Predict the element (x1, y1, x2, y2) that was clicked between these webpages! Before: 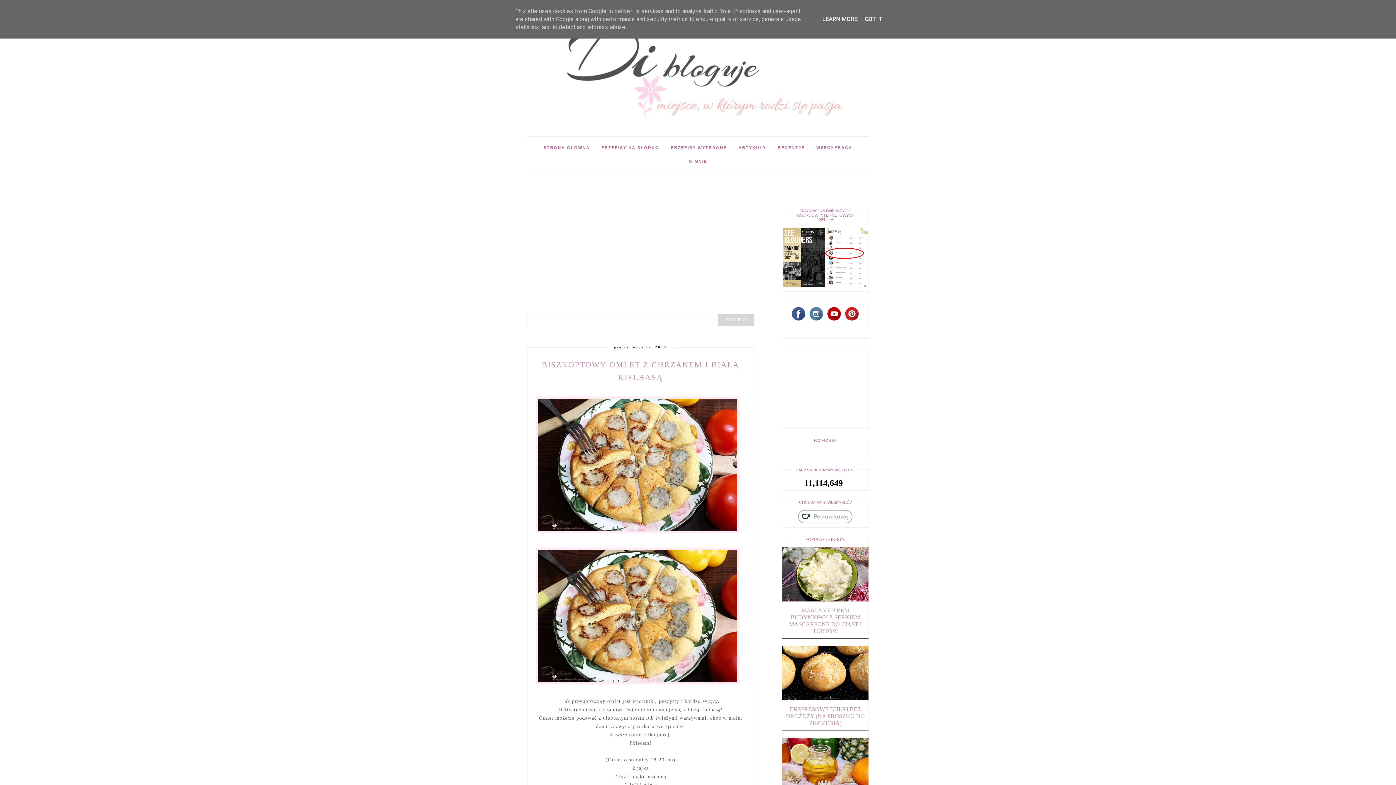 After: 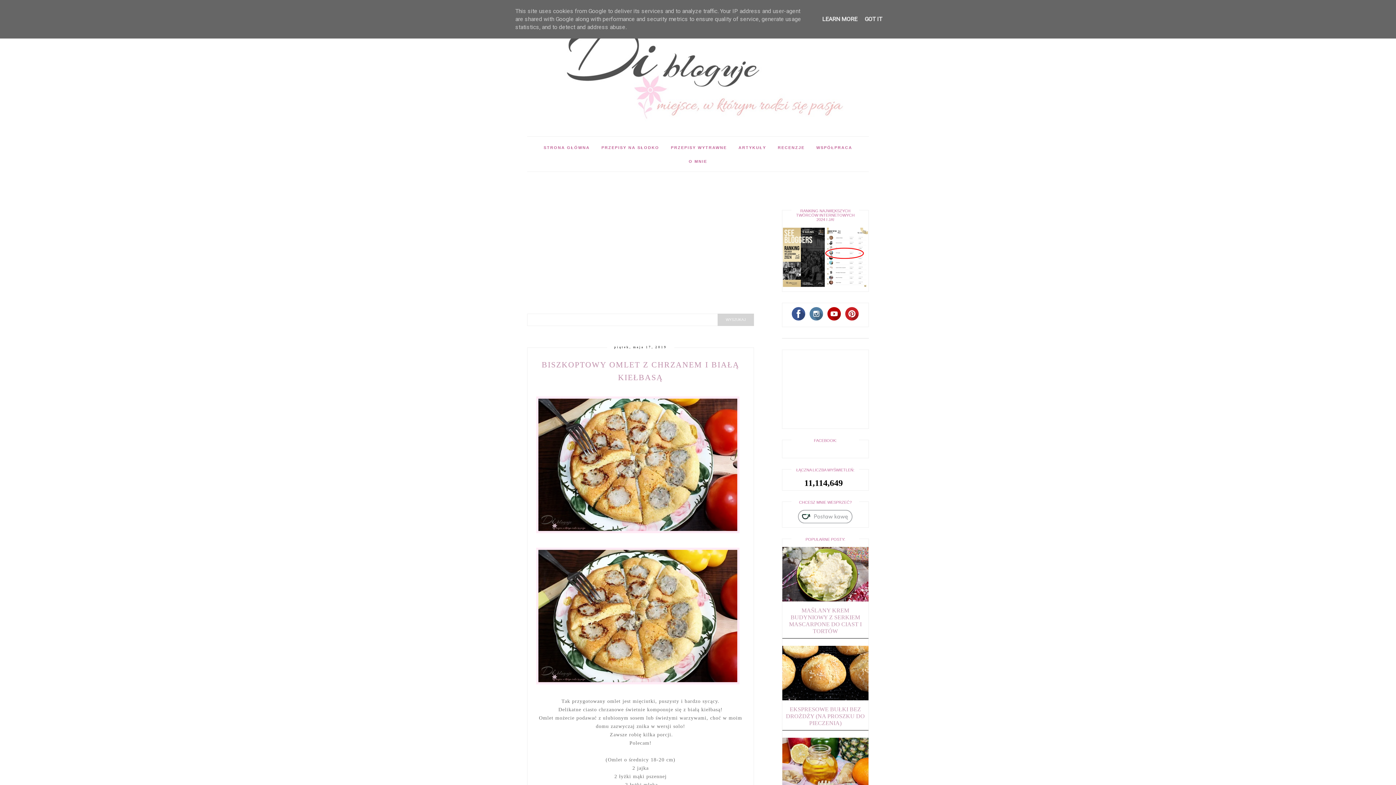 Action: bbox: (782, 646, 868, 700)